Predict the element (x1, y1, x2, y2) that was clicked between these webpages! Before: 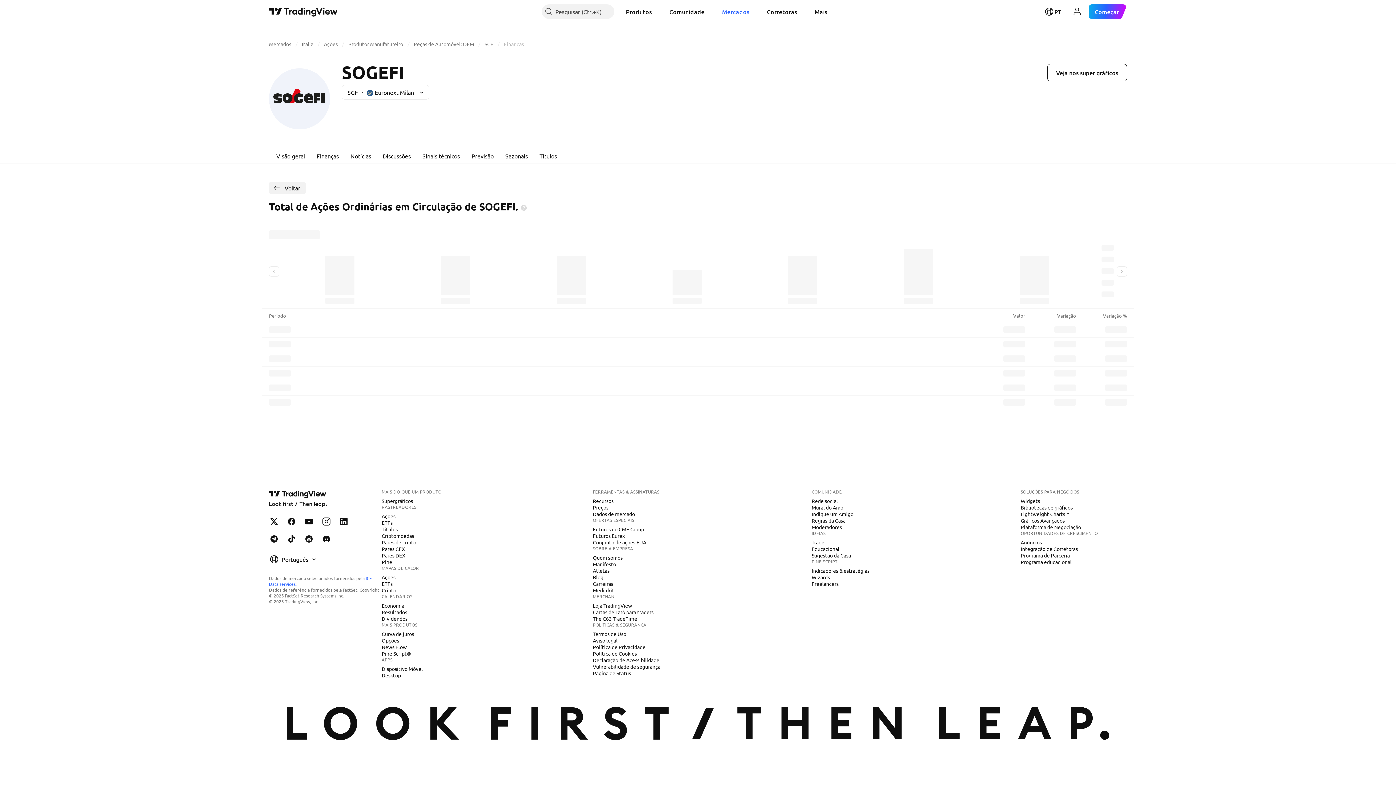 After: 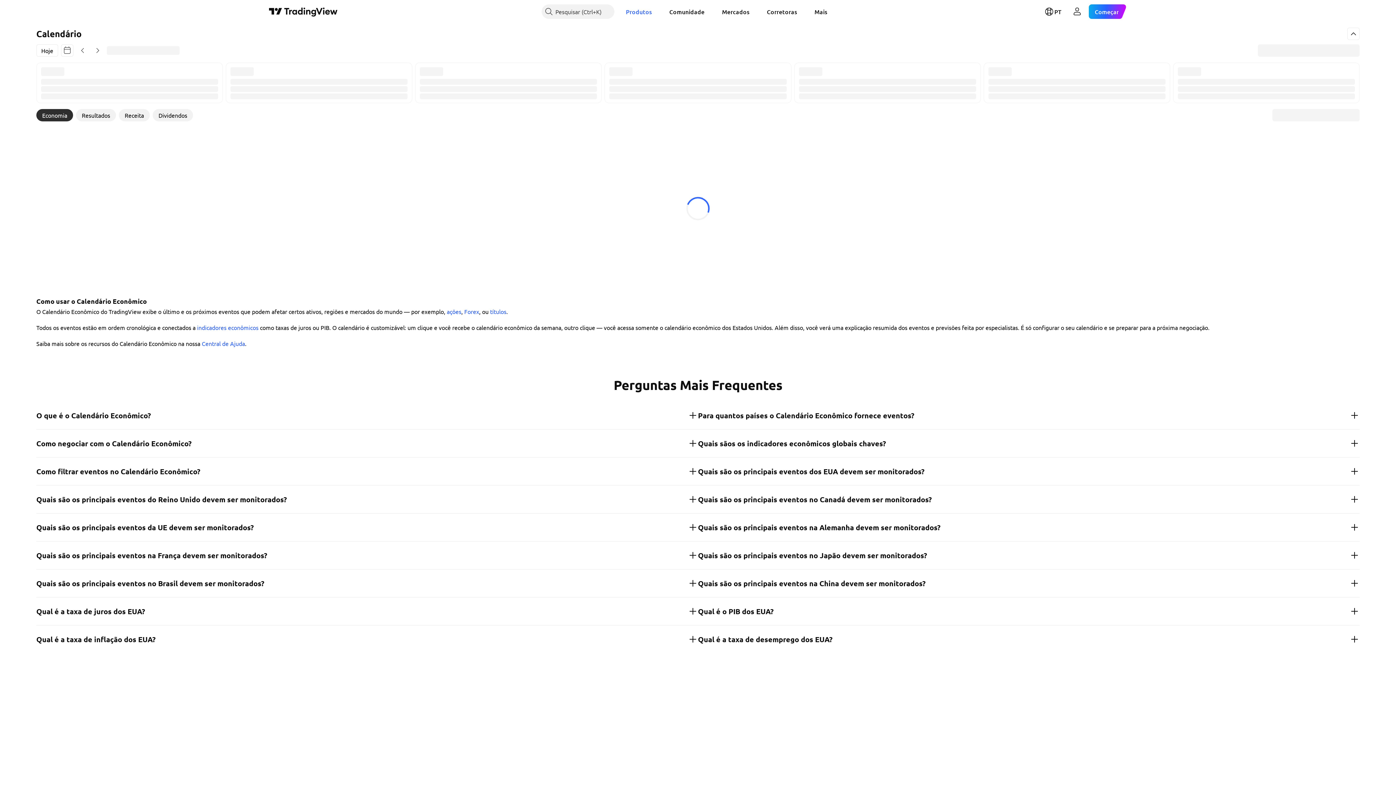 Action: label: Economia bbox: (378, 602, 407, 609)